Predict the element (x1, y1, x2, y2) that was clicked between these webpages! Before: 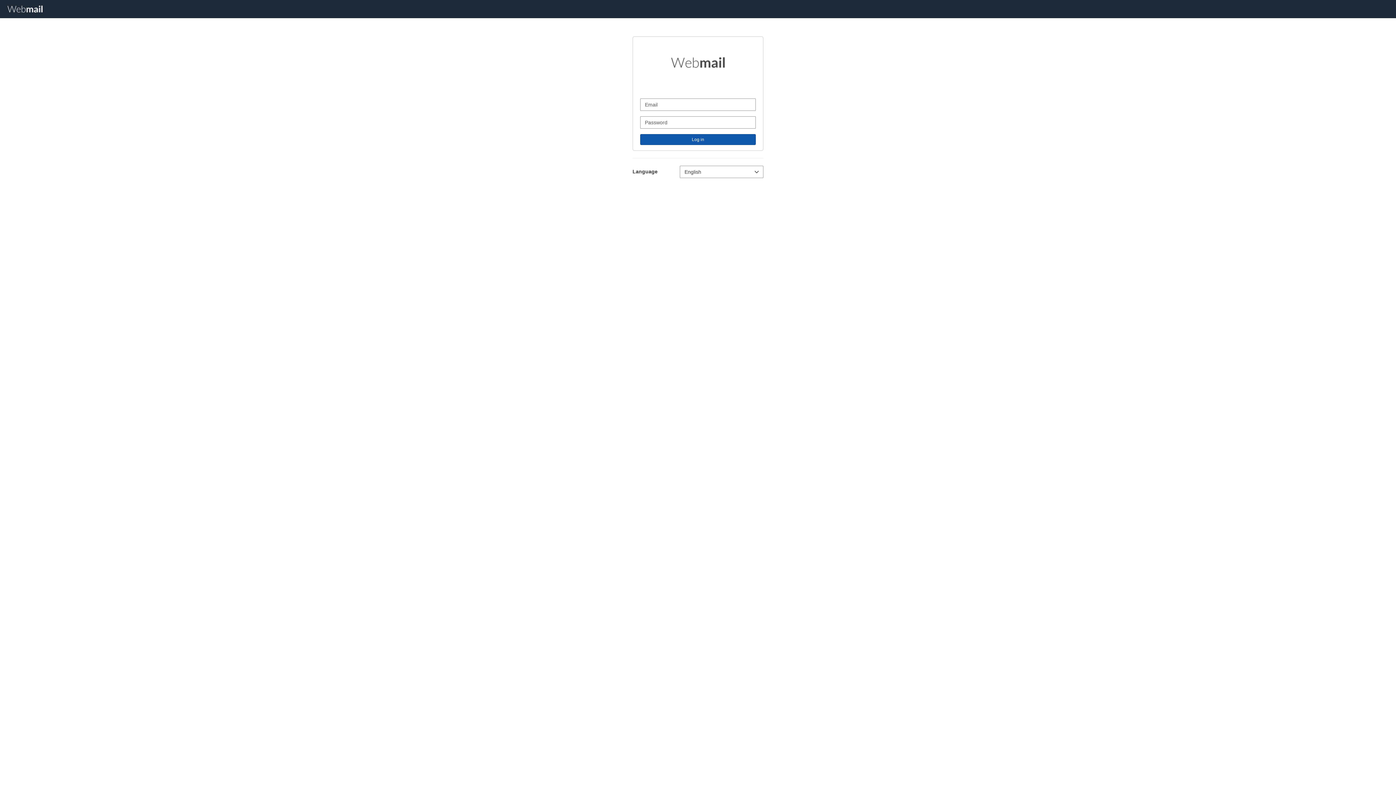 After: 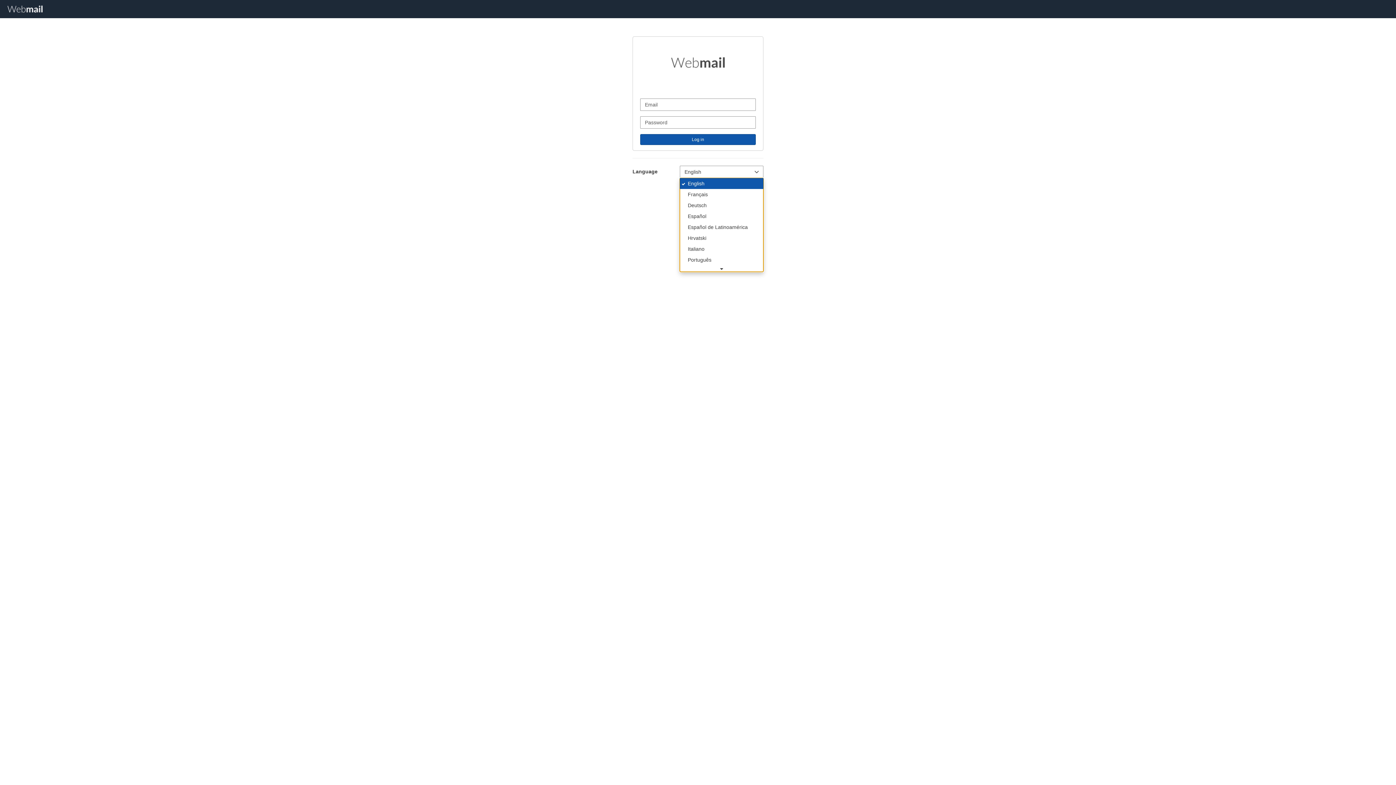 Action: bbox: (679, 165, 763, 178) label: English